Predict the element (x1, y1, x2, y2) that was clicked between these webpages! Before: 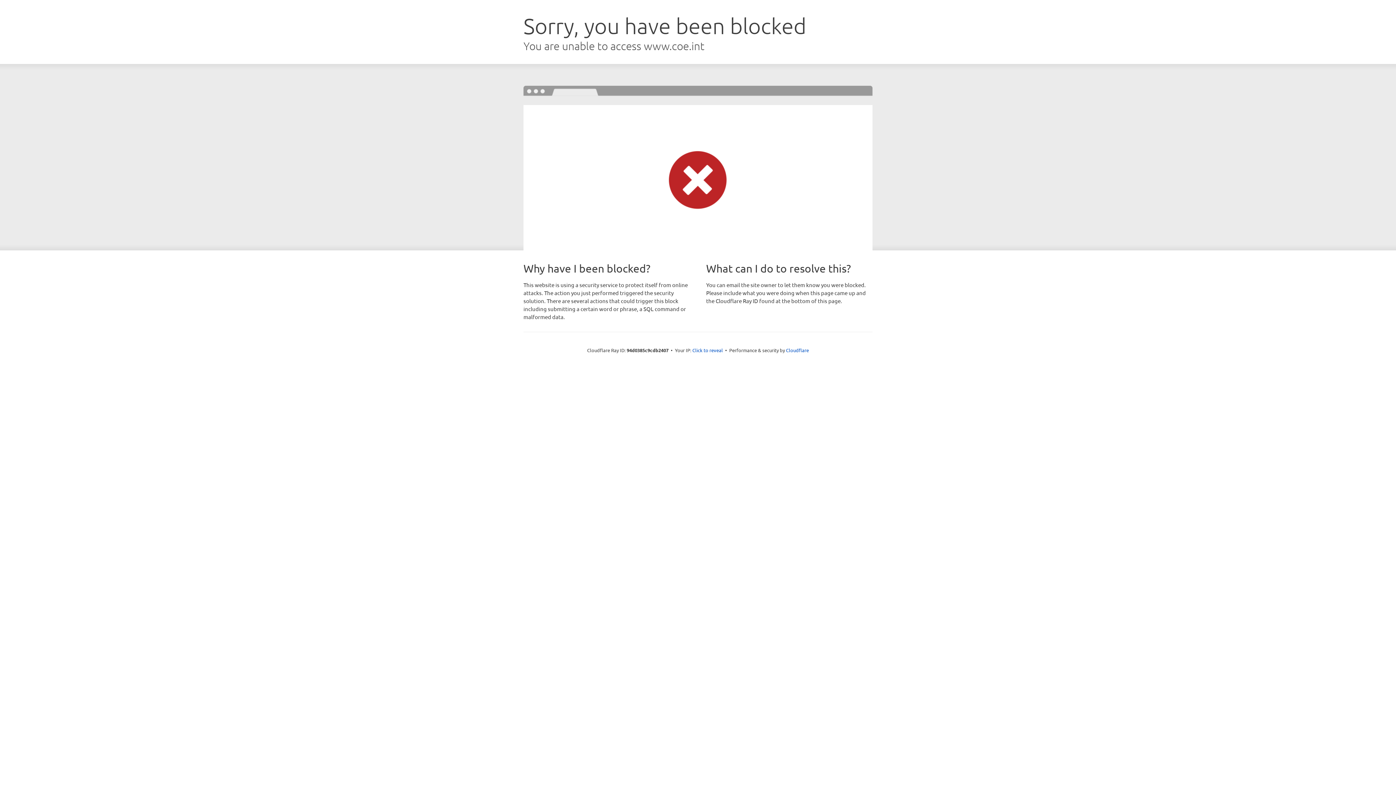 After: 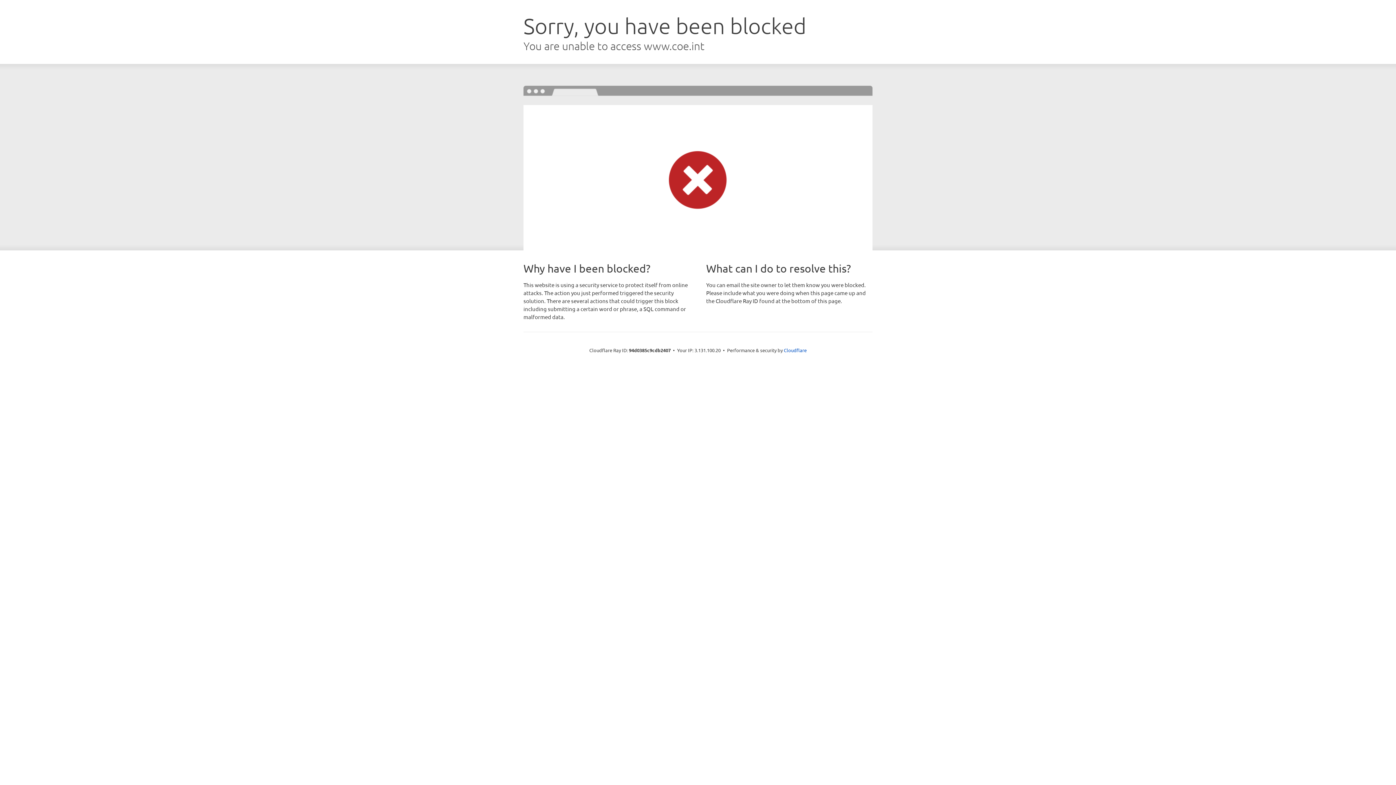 Action: bbox: (692, 346, 723, 353) label: Click to reveal